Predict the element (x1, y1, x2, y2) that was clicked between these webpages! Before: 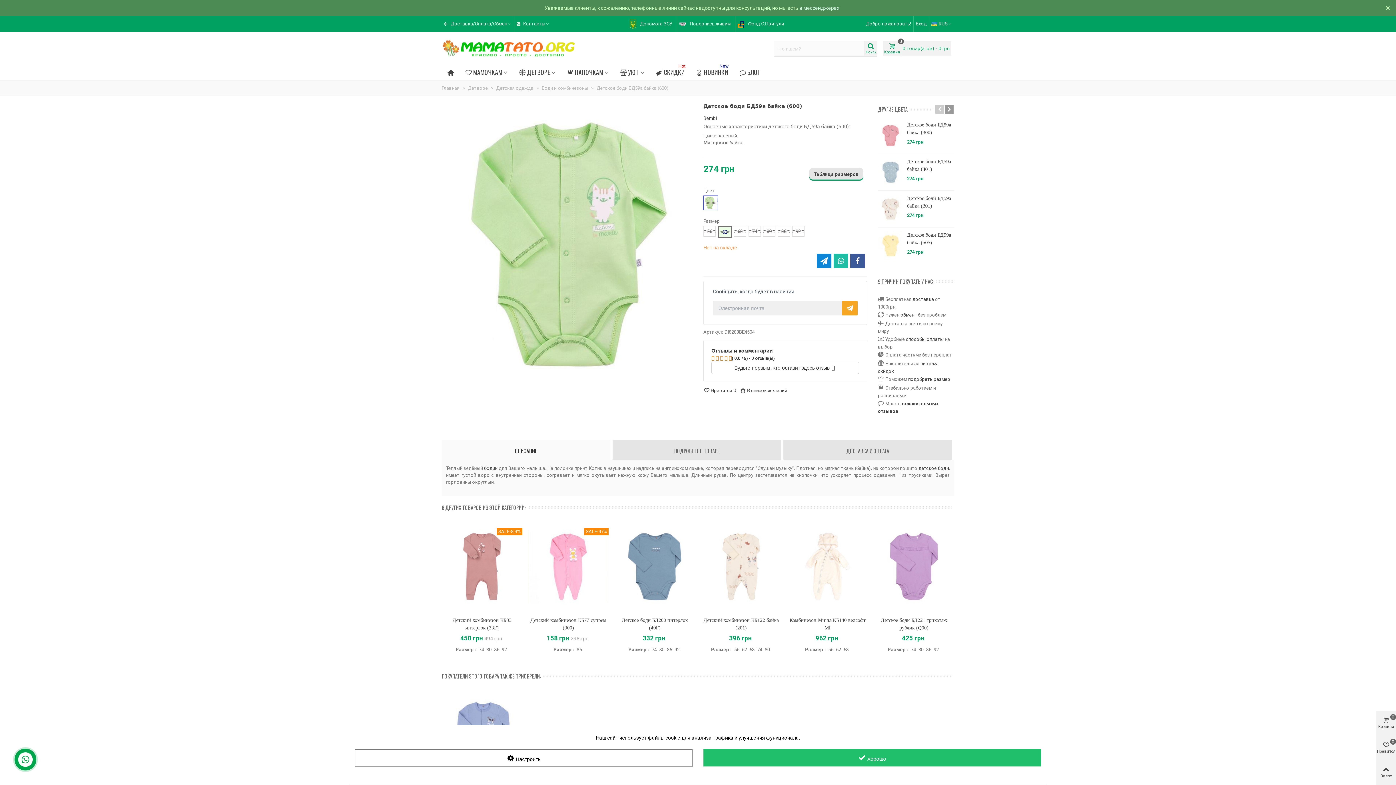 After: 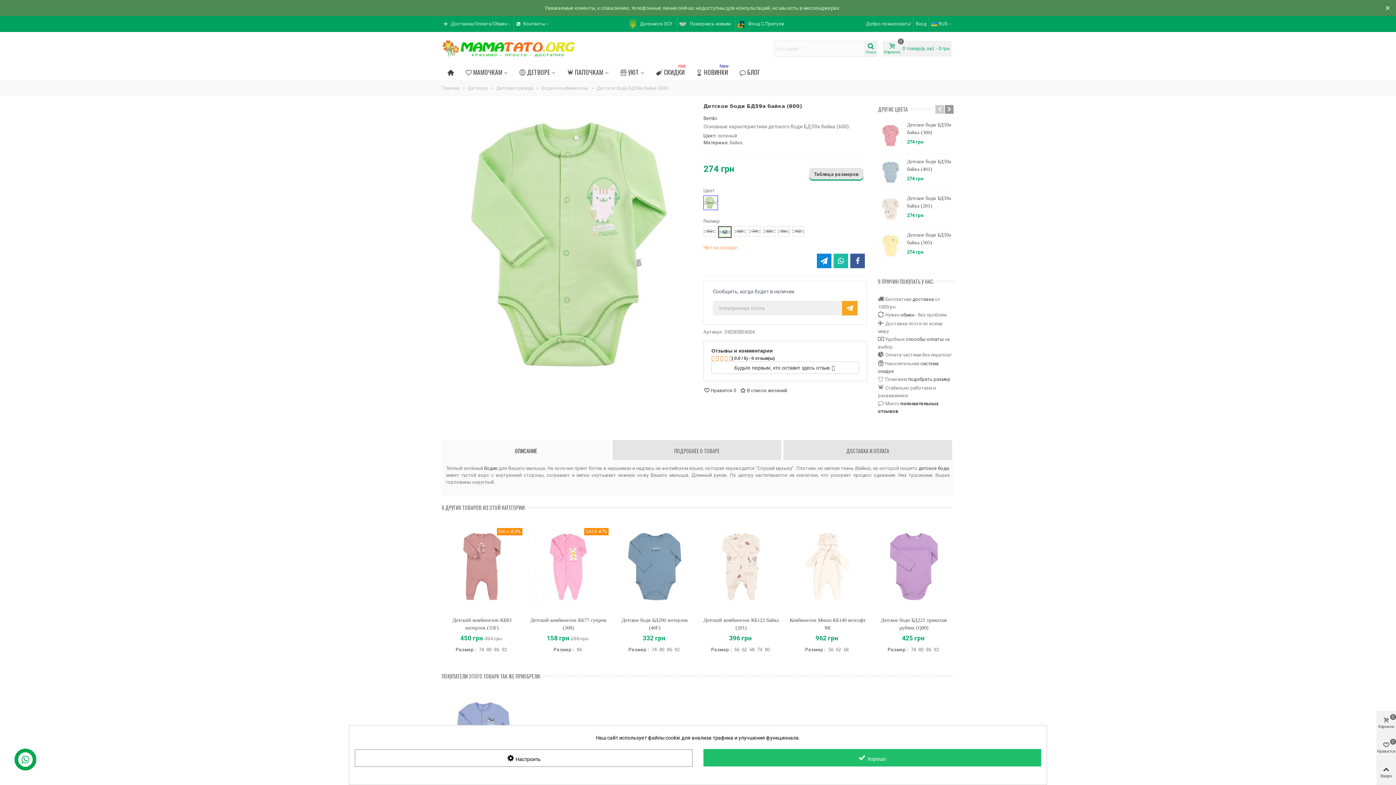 Action: label: ОПИСАНИЕ bbox: (441, 440, 610, 460)